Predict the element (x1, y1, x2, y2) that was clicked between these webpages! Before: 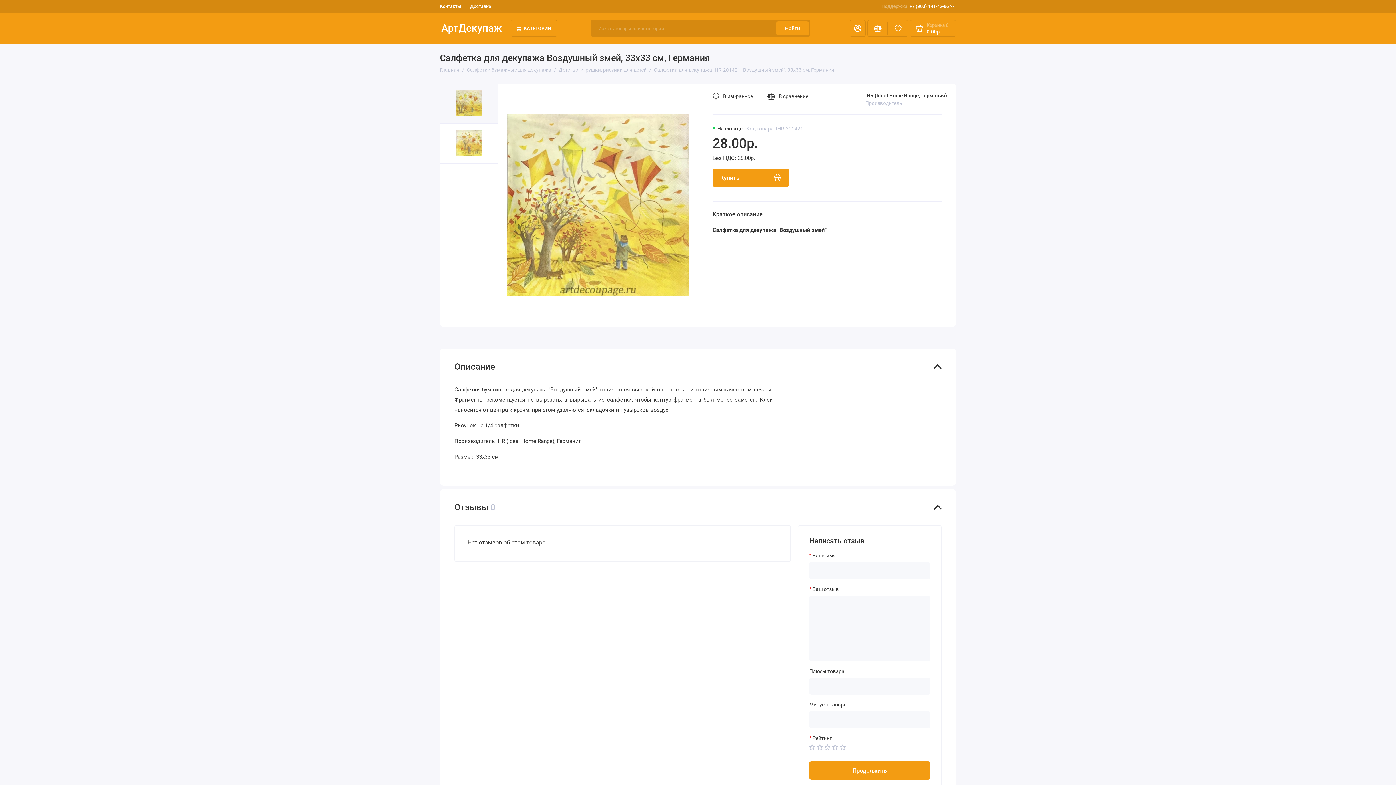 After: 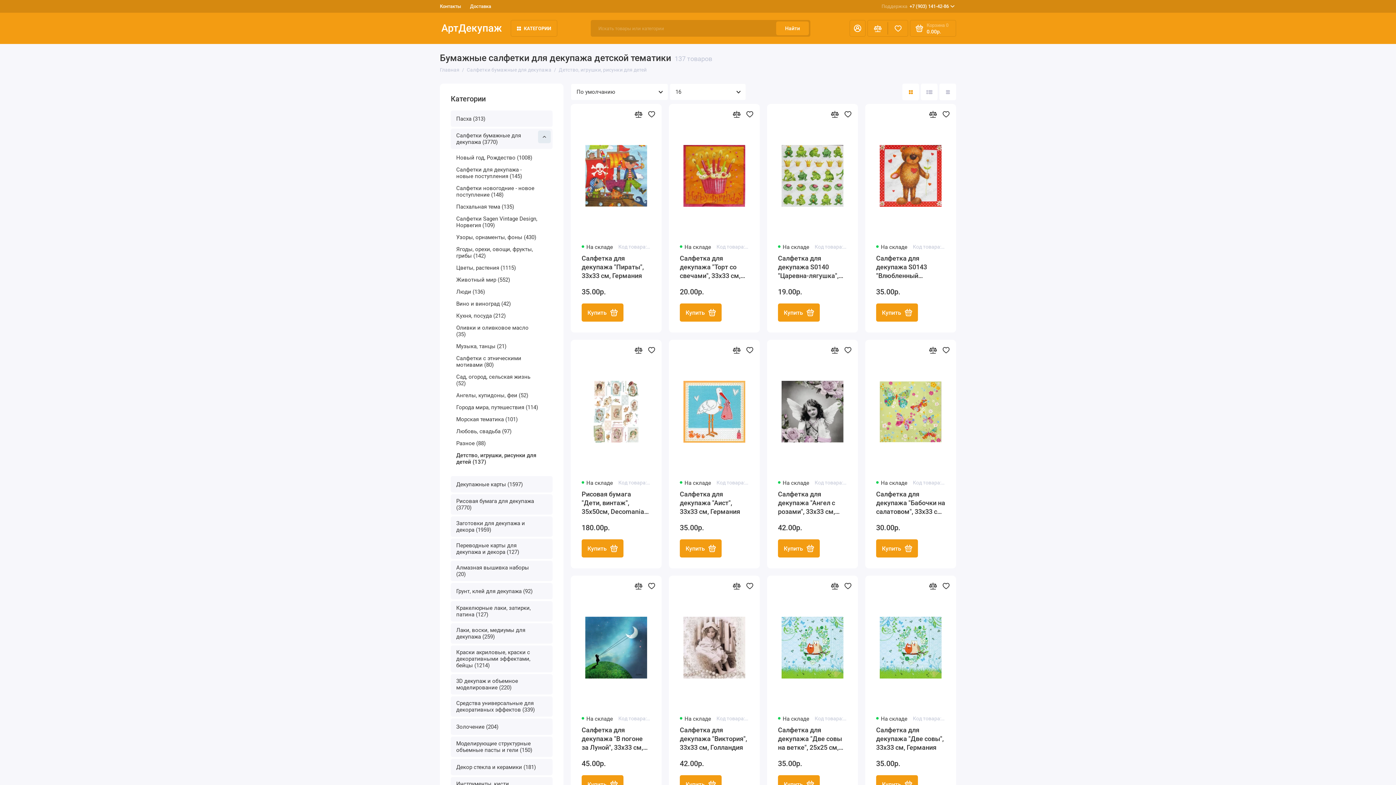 Action: bbox: (558, 66, 646, 72) label: Детство, игрушки, рисунки для детей